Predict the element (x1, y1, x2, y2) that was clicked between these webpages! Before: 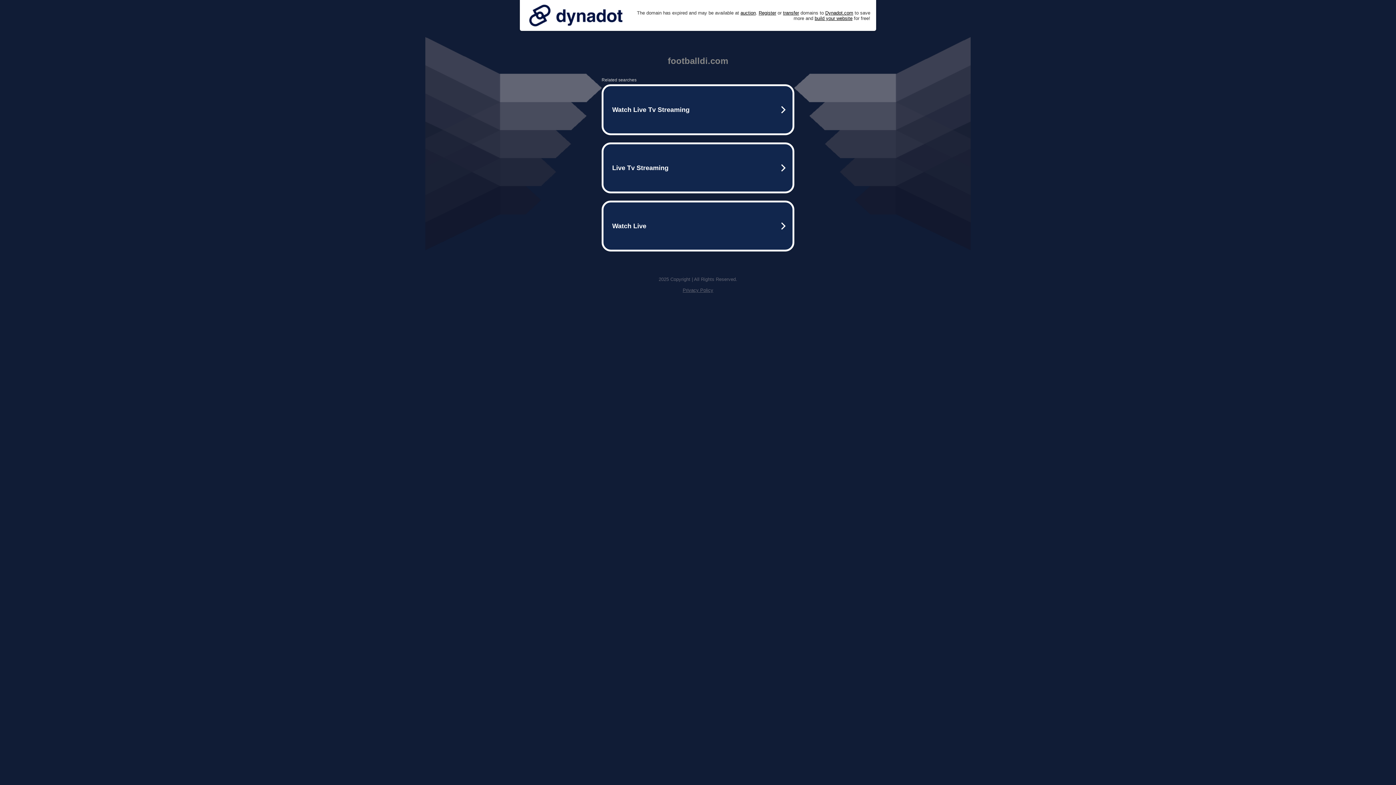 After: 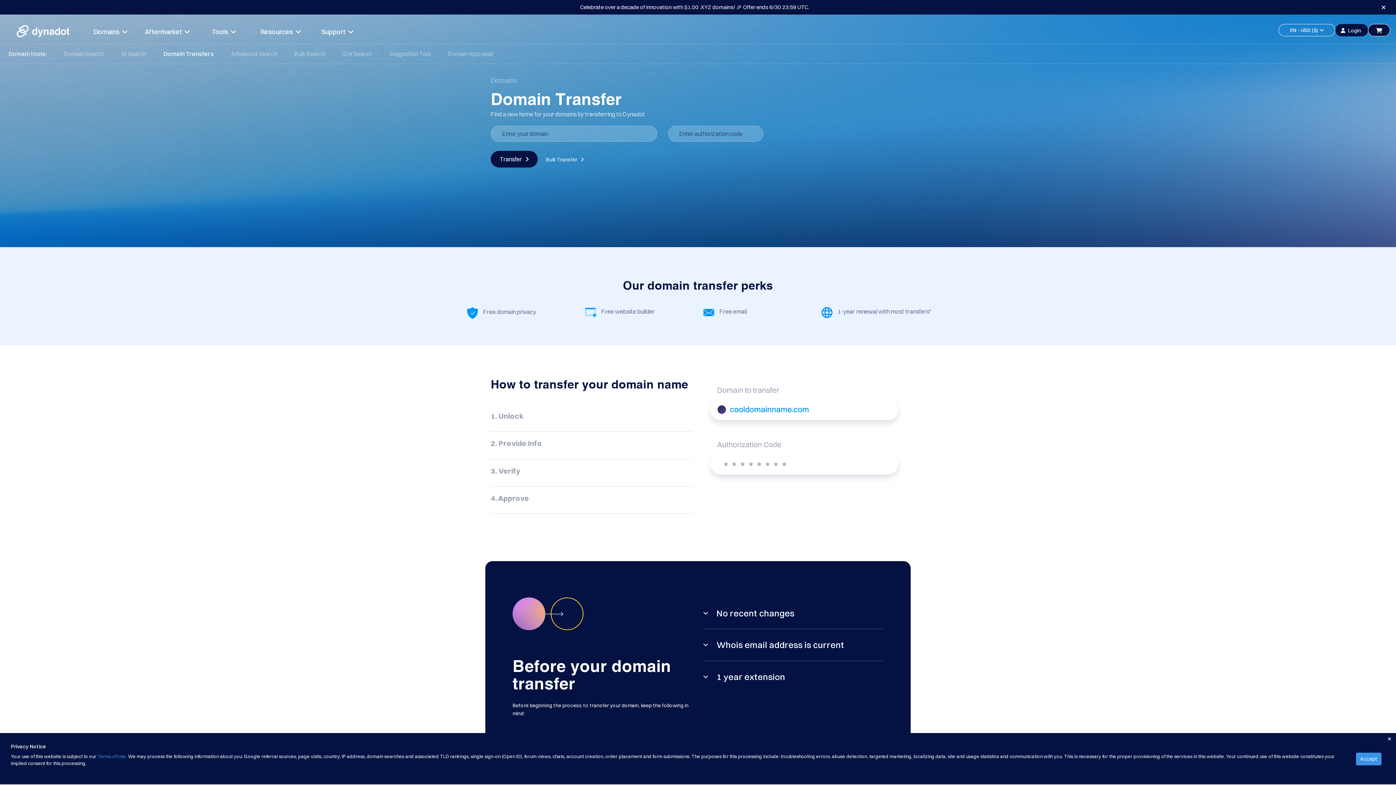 Action: label: transfer bbox: (783, 10, 799, 15)